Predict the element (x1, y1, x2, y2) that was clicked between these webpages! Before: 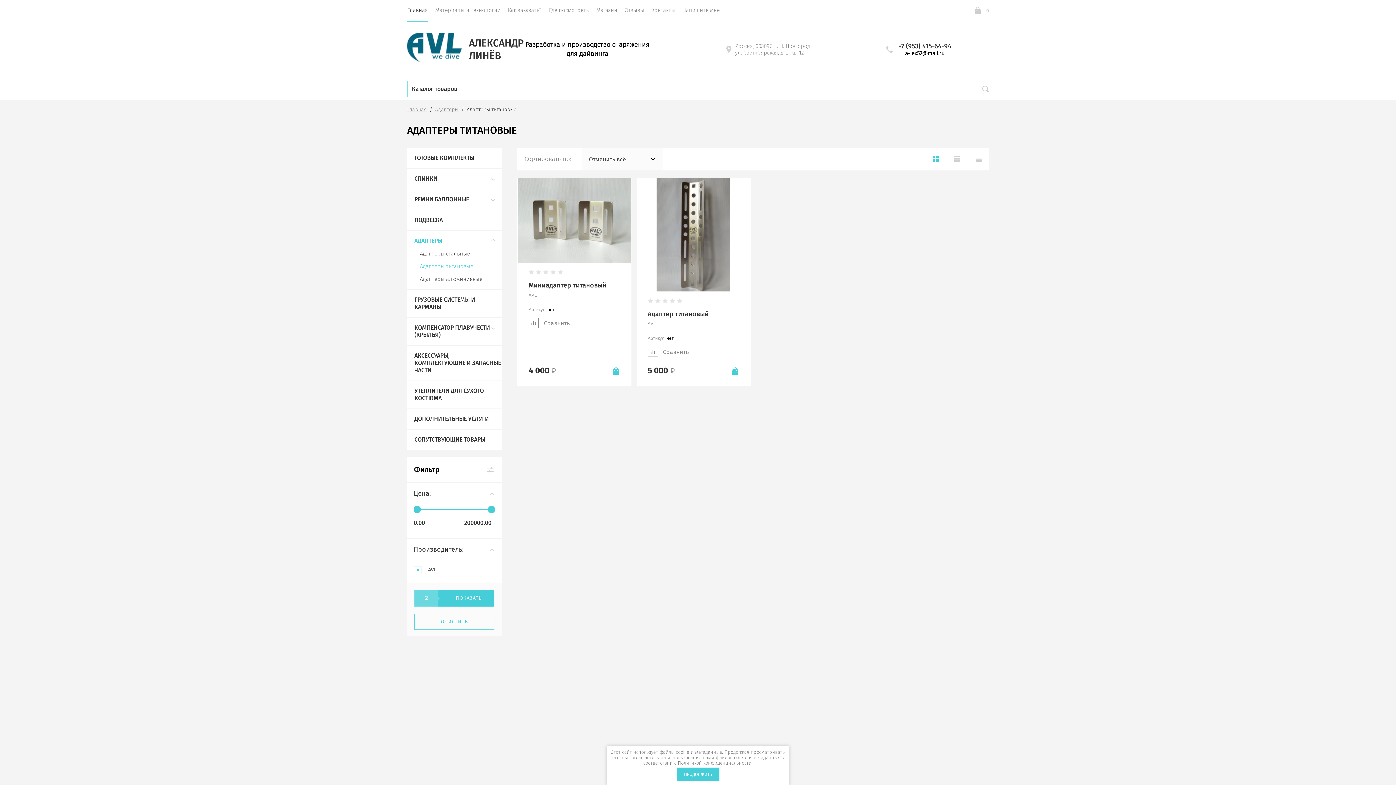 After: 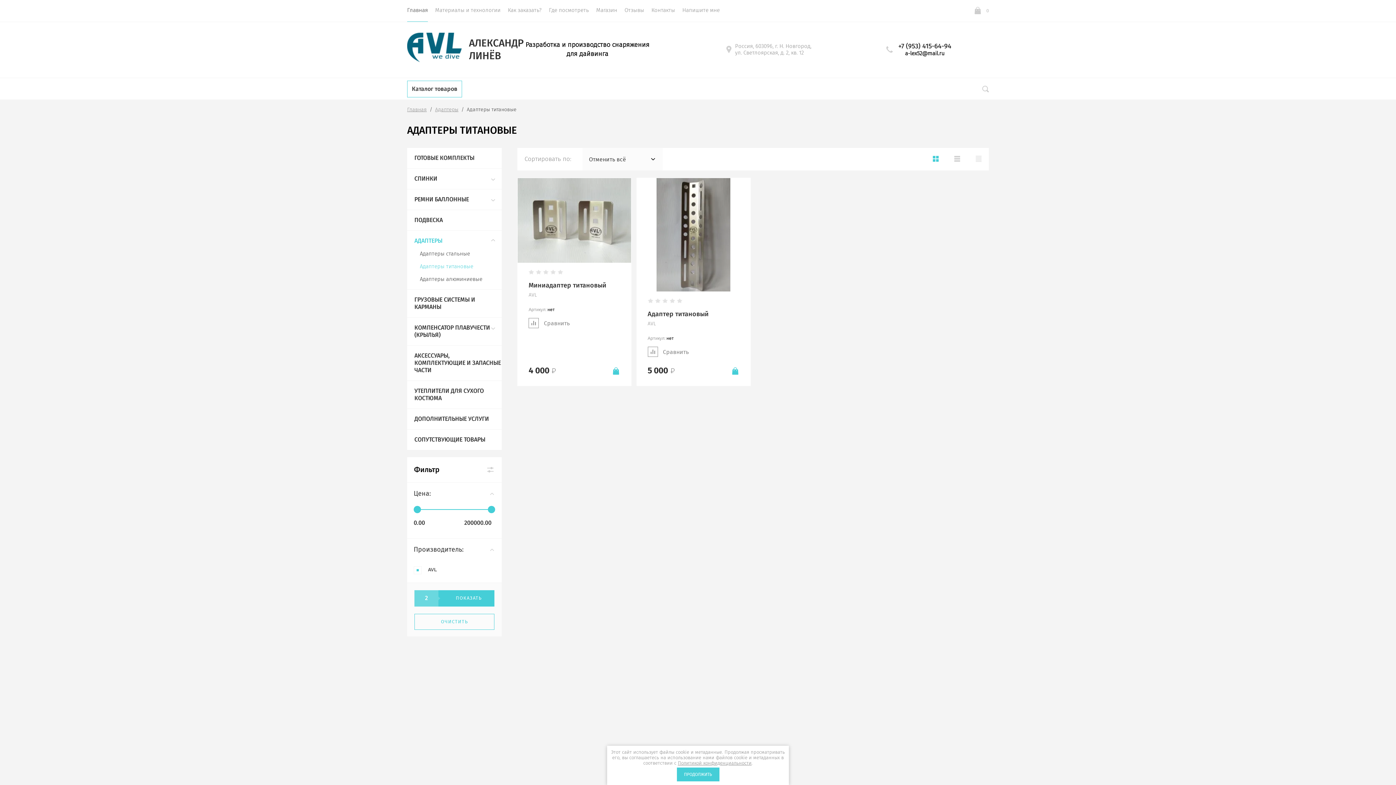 Action: label: 2
ПОКАЗАТЬ bbox: (414, 590, 494, 606)